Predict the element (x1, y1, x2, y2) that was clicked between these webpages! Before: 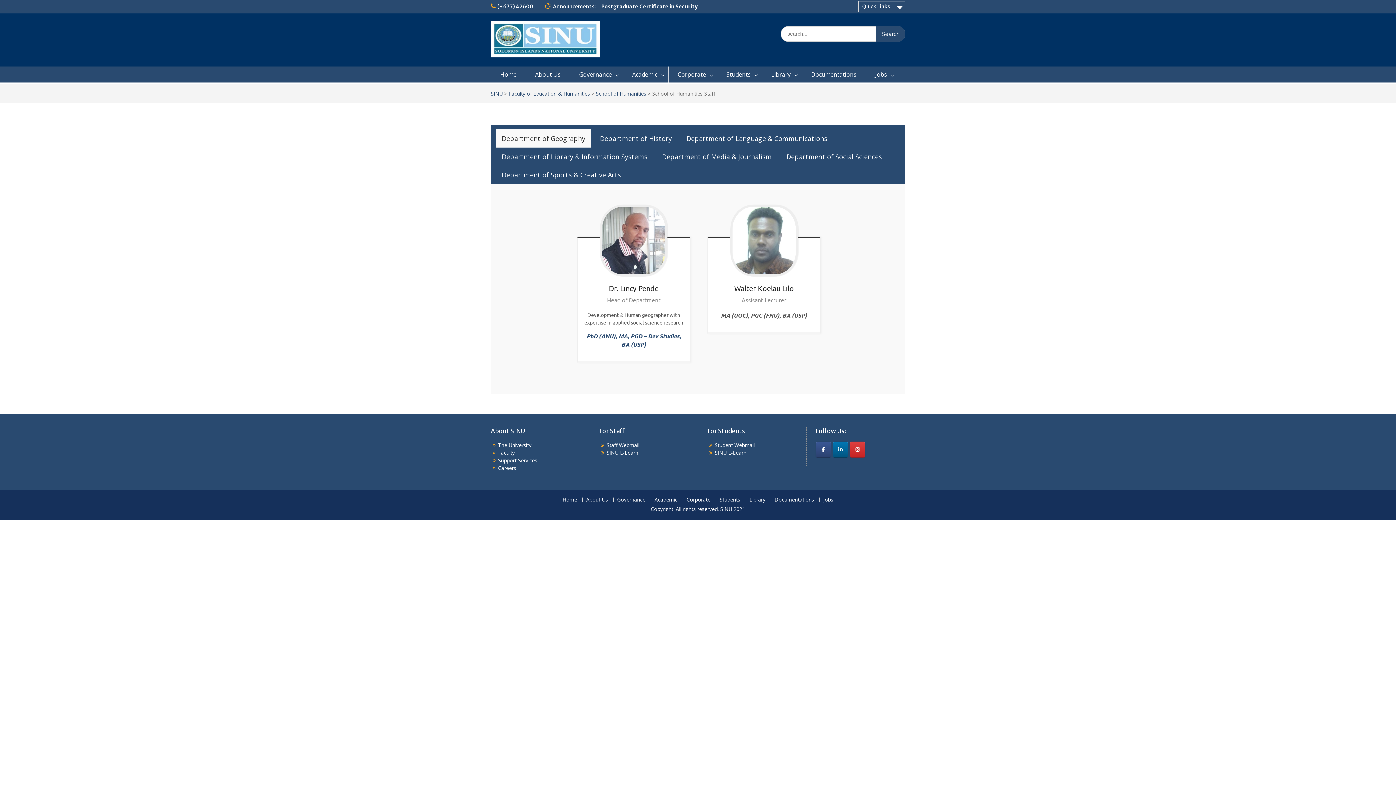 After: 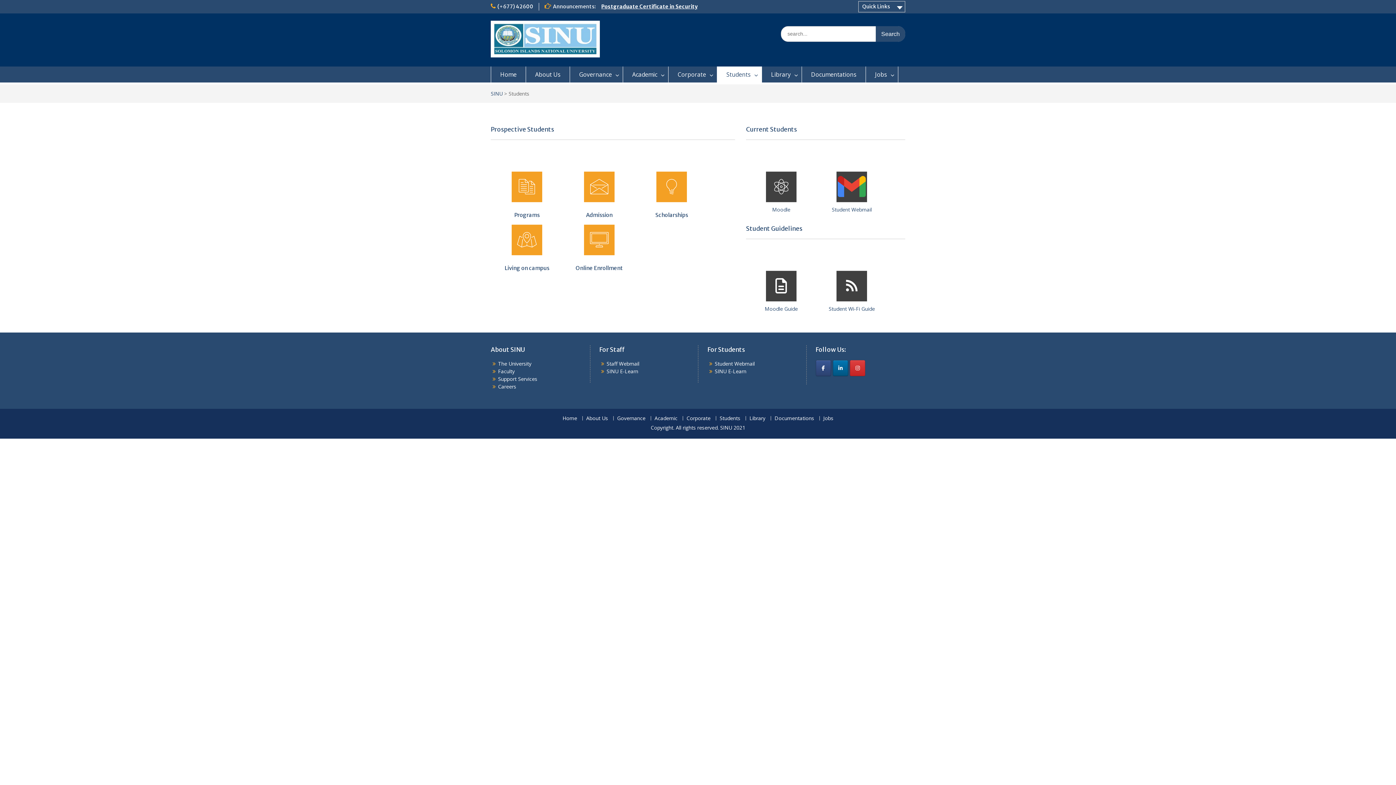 Action: bbox: (715, 497, 744, 502) label: Students